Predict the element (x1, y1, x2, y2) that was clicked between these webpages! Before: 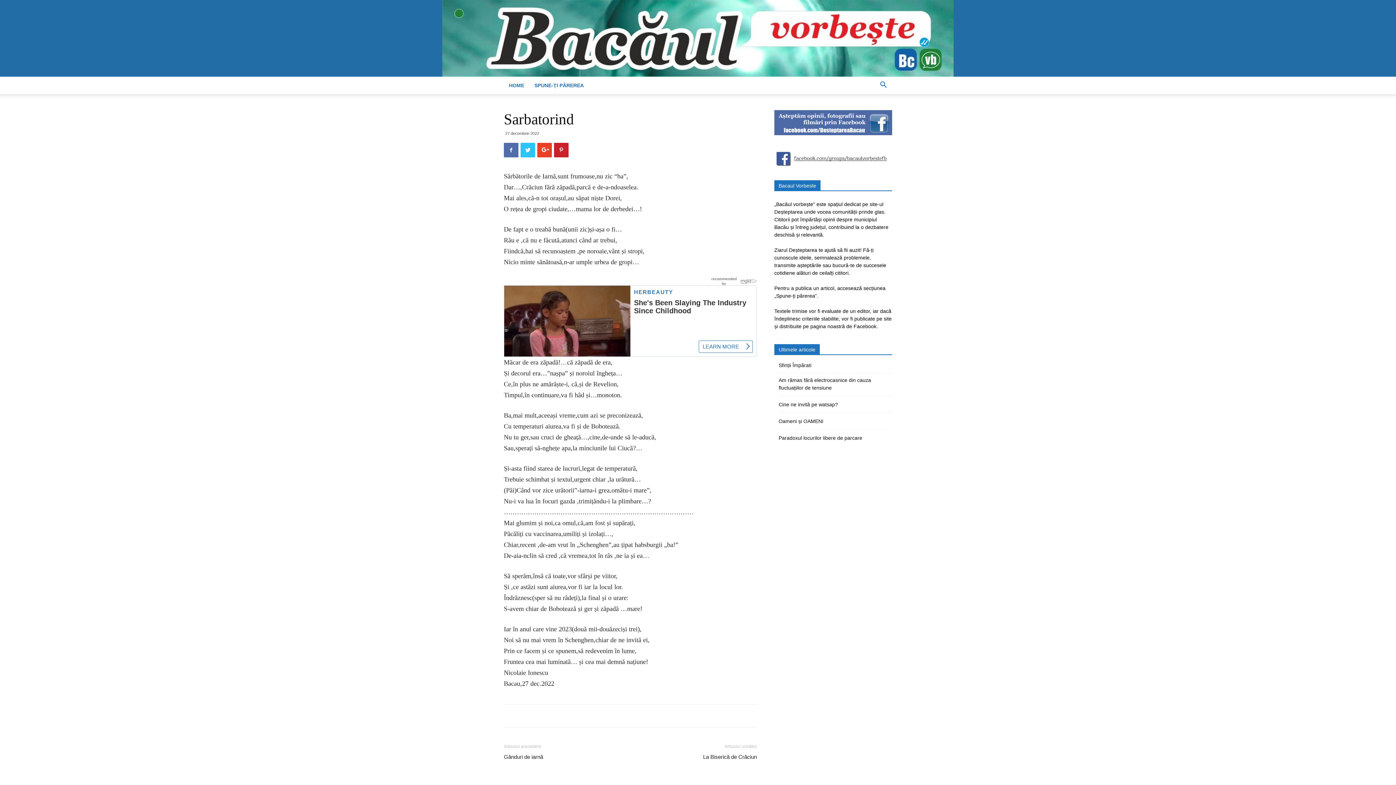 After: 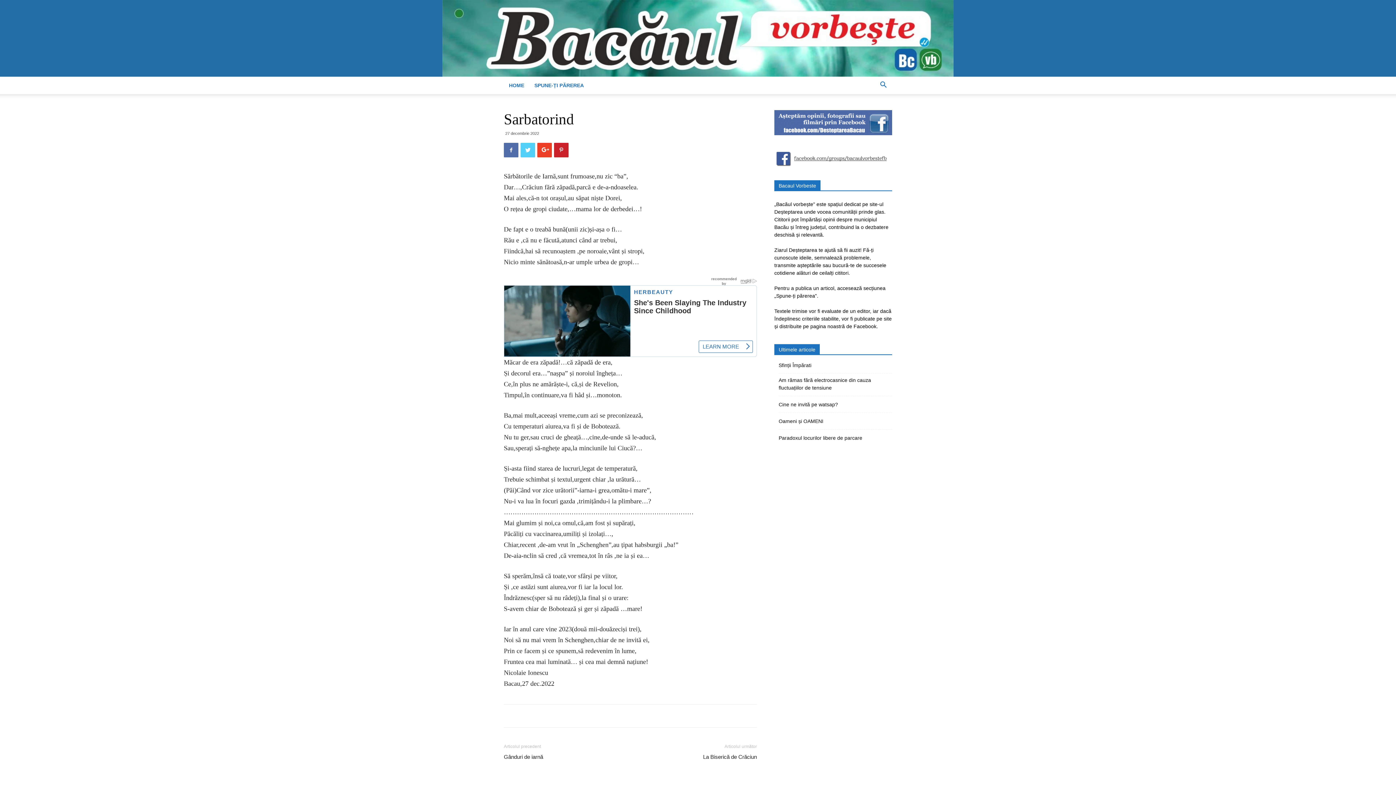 Action: bbox: (520, 142, 535, 157)